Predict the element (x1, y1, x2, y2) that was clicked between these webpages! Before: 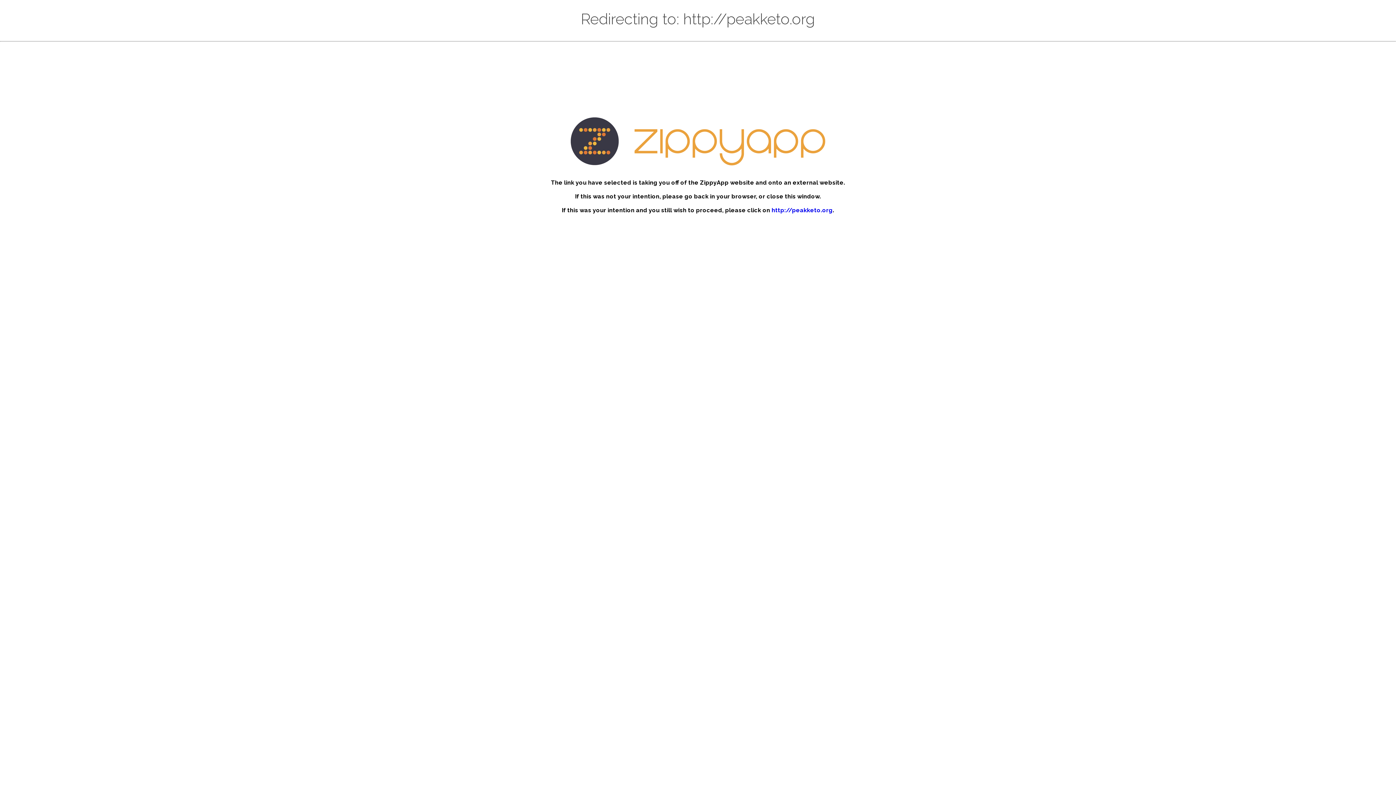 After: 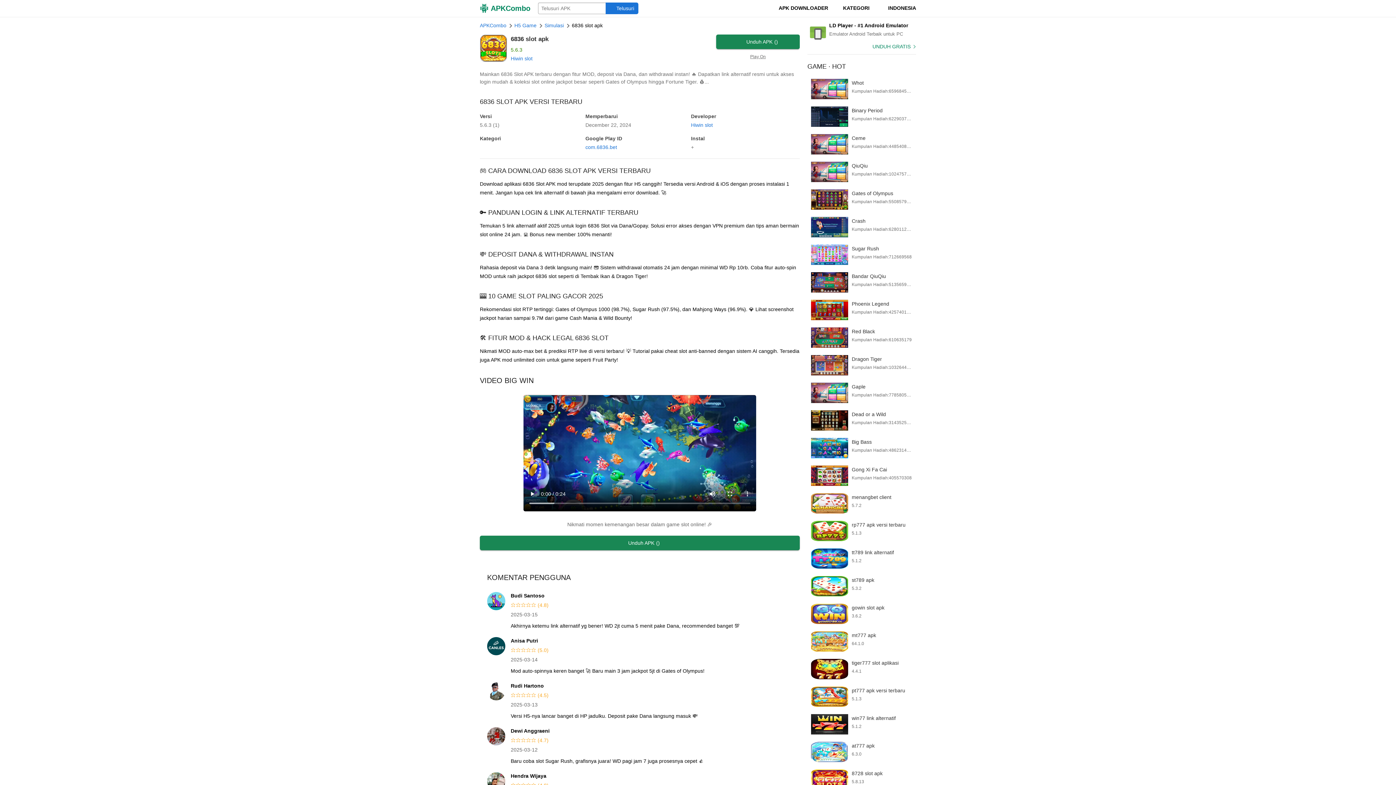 Action: bbox: (771, 207, 832, 213) label: http://peakketo.org